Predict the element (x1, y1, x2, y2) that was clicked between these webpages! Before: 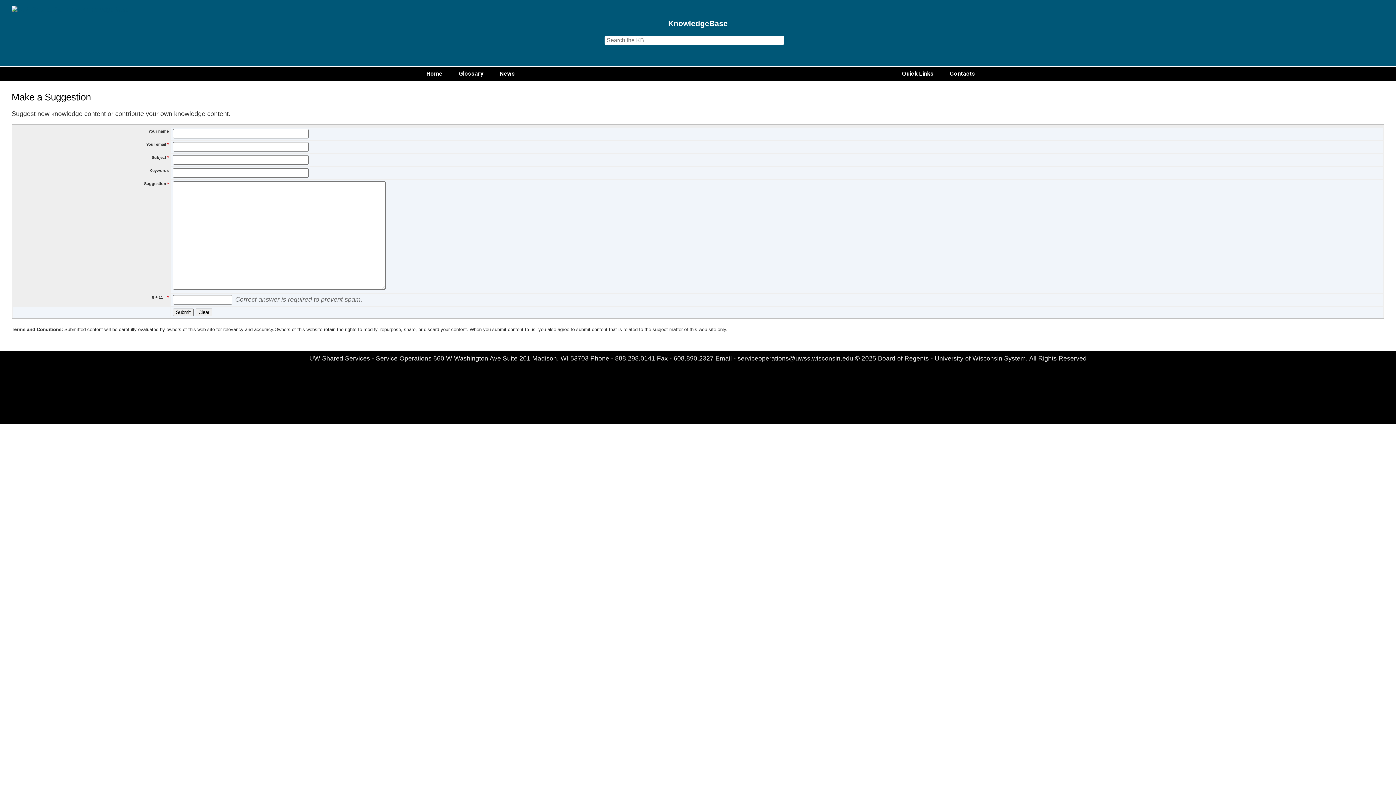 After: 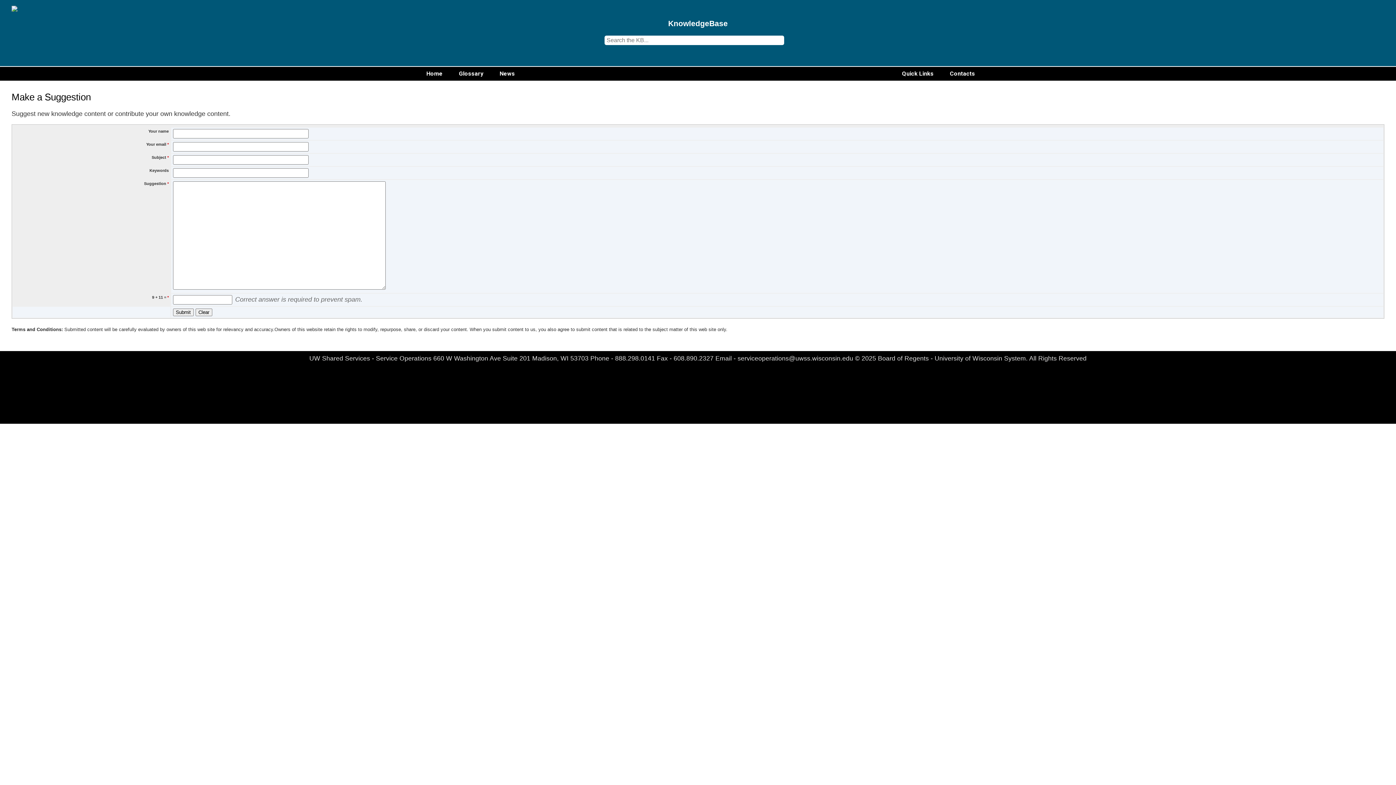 Action: bbox: (499, 68, 515, 80) label: News